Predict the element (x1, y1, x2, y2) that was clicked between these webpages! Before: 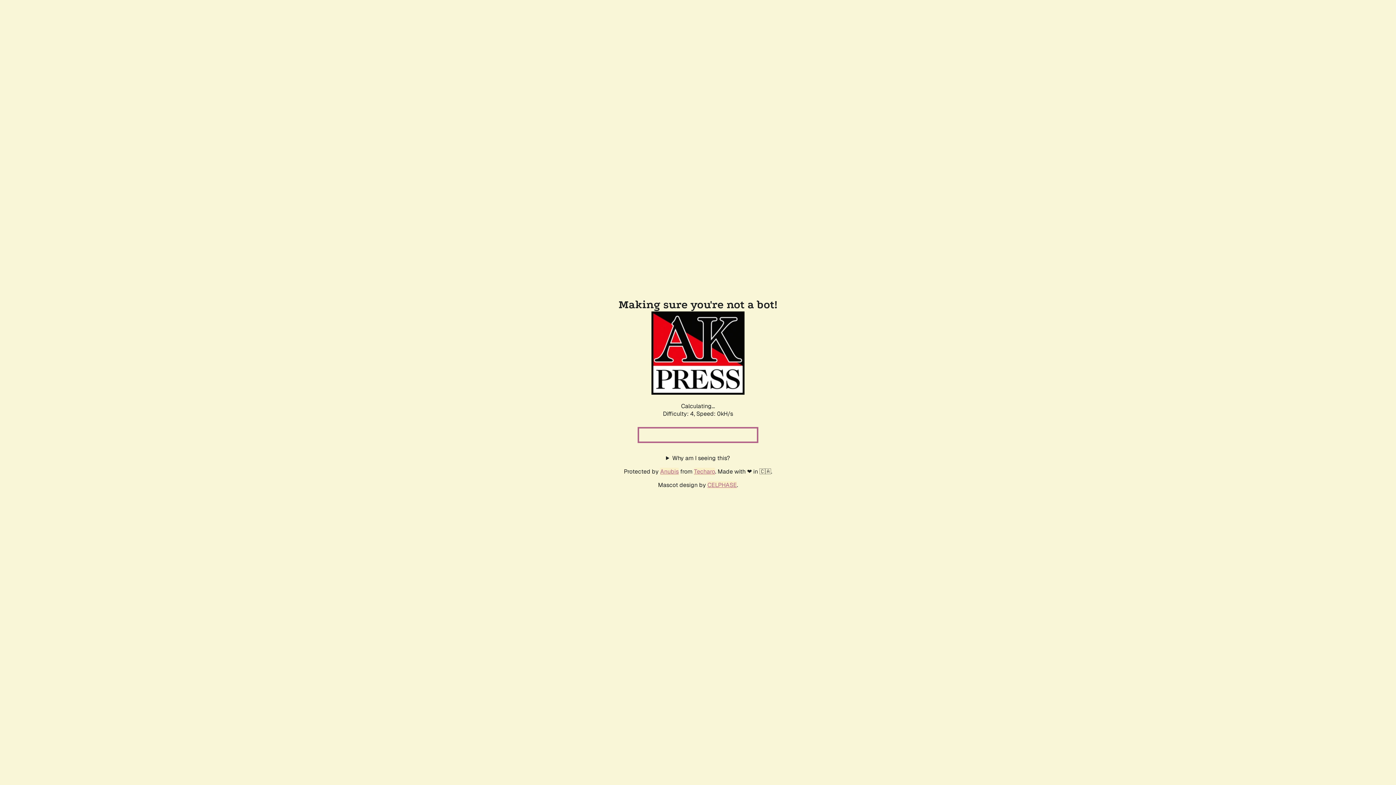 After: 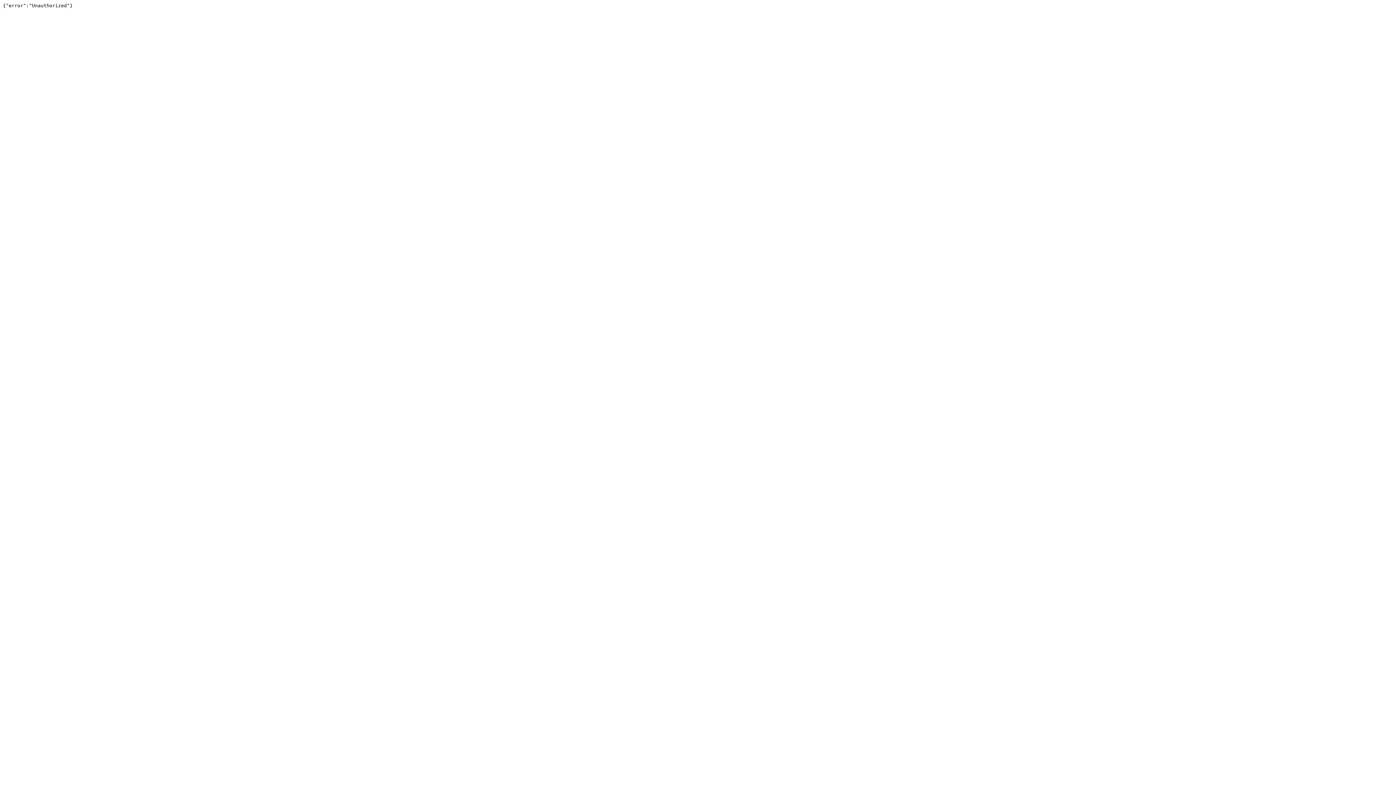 Action: bbox: (694, 467, 715, 475) label: Techaro